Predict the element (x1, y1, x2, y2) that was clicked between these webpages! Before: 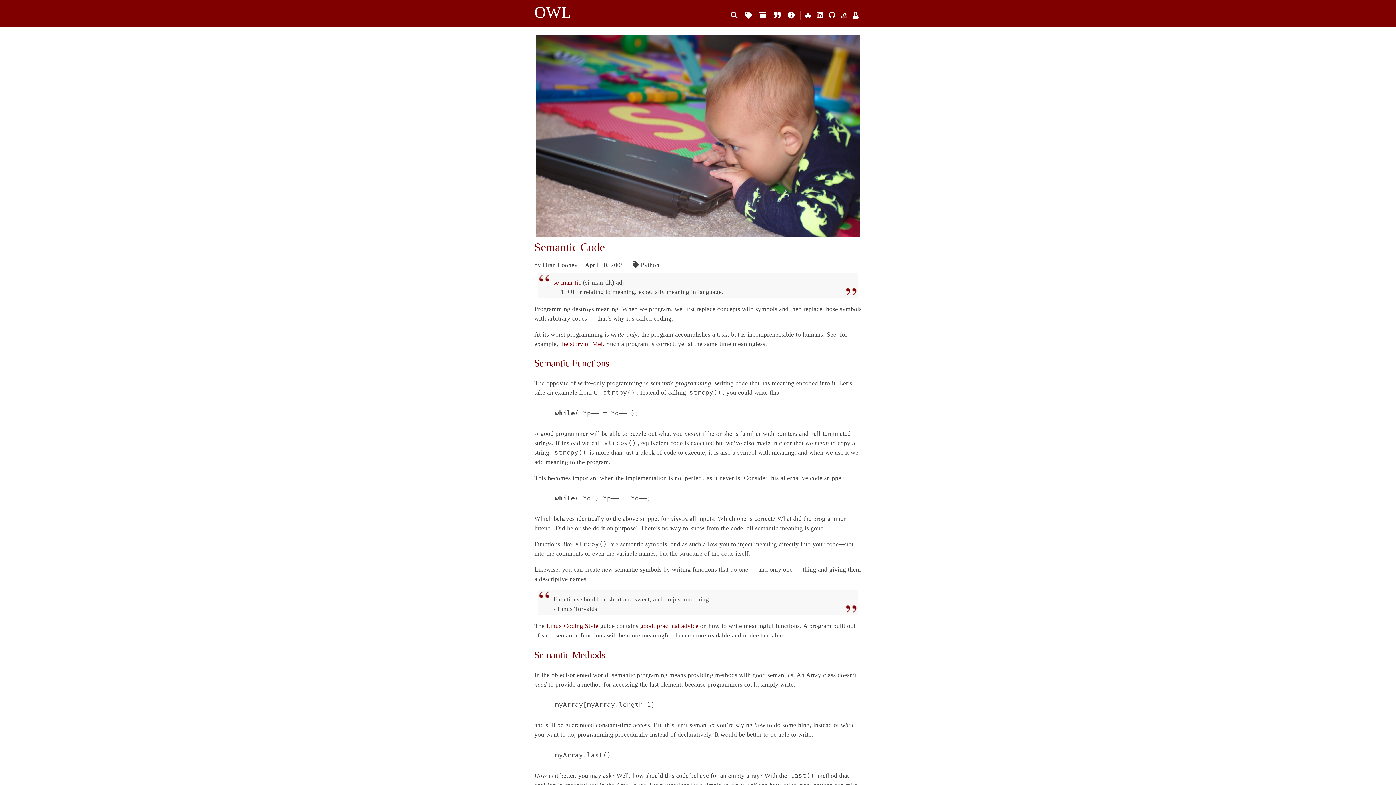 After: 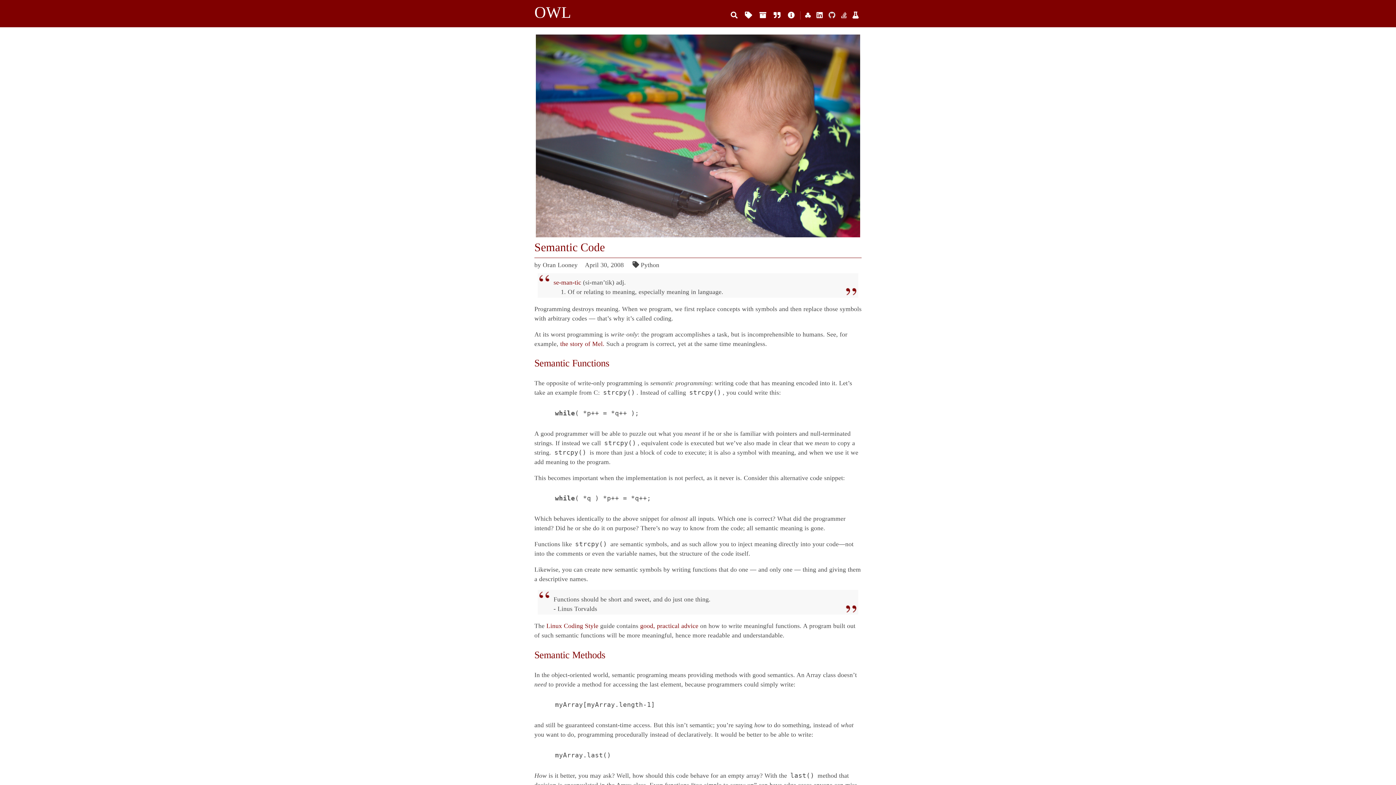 Action: bbox: (828, 11, 835, 19)